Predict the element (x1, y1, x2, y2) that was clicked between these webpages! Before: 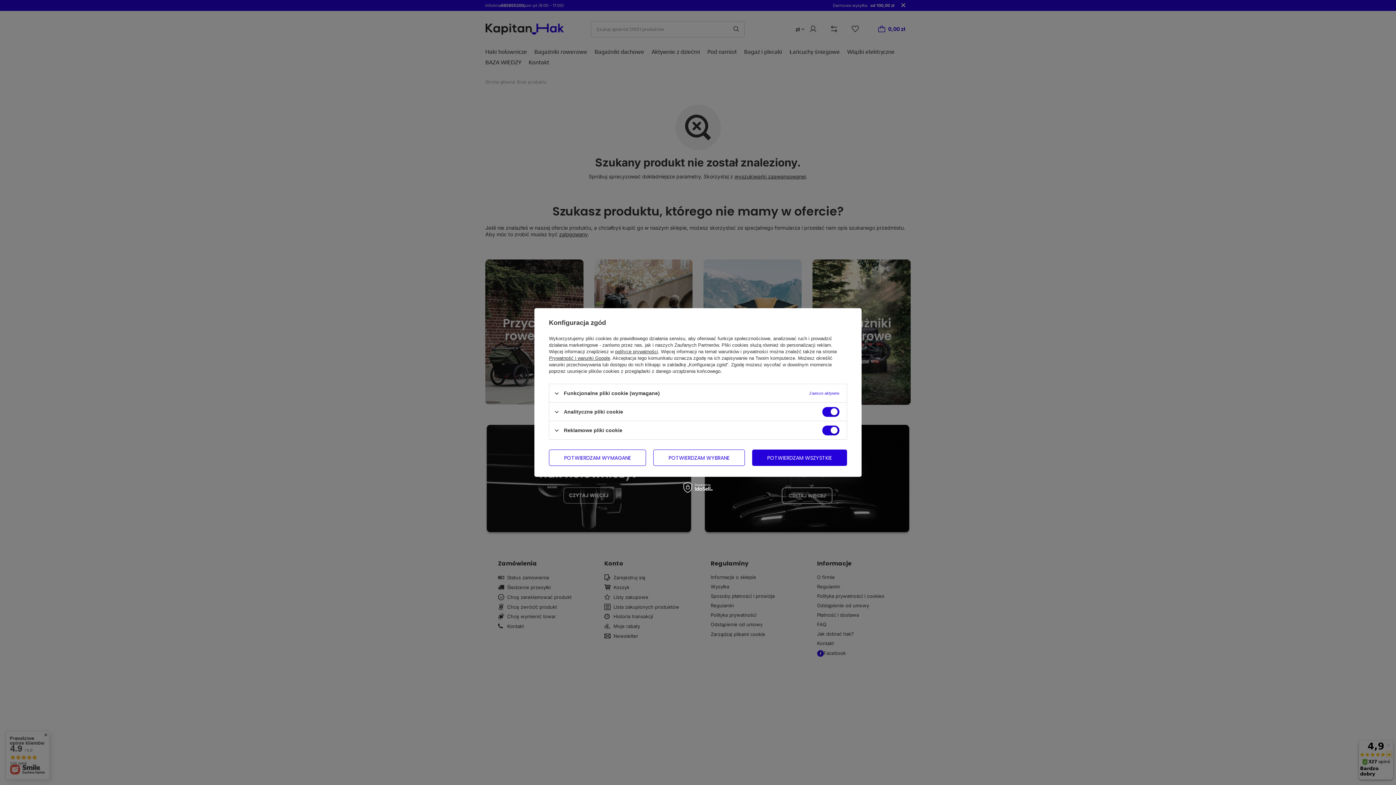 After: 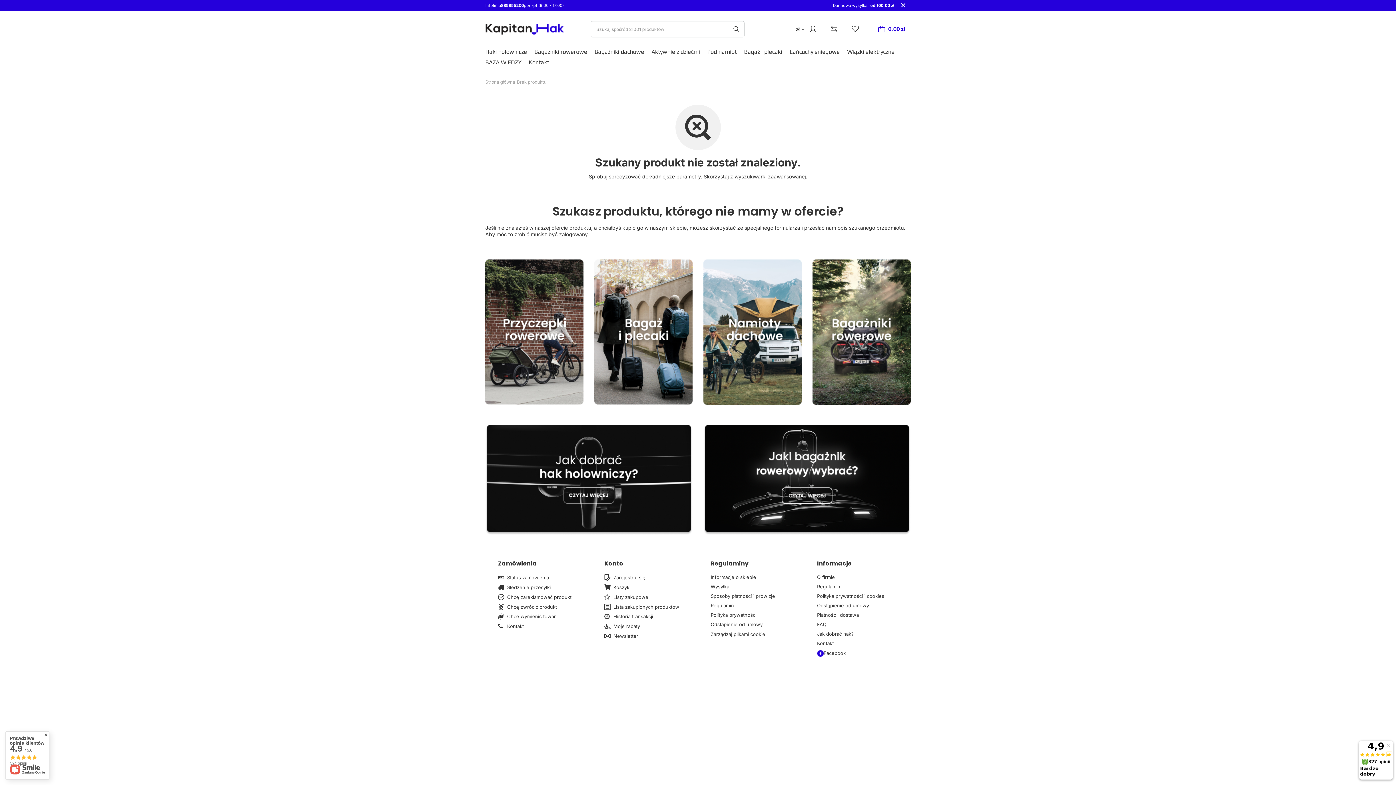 Action: label: POTWIERDZAM WYBRANE bbox: (653, 449, 744, 466)